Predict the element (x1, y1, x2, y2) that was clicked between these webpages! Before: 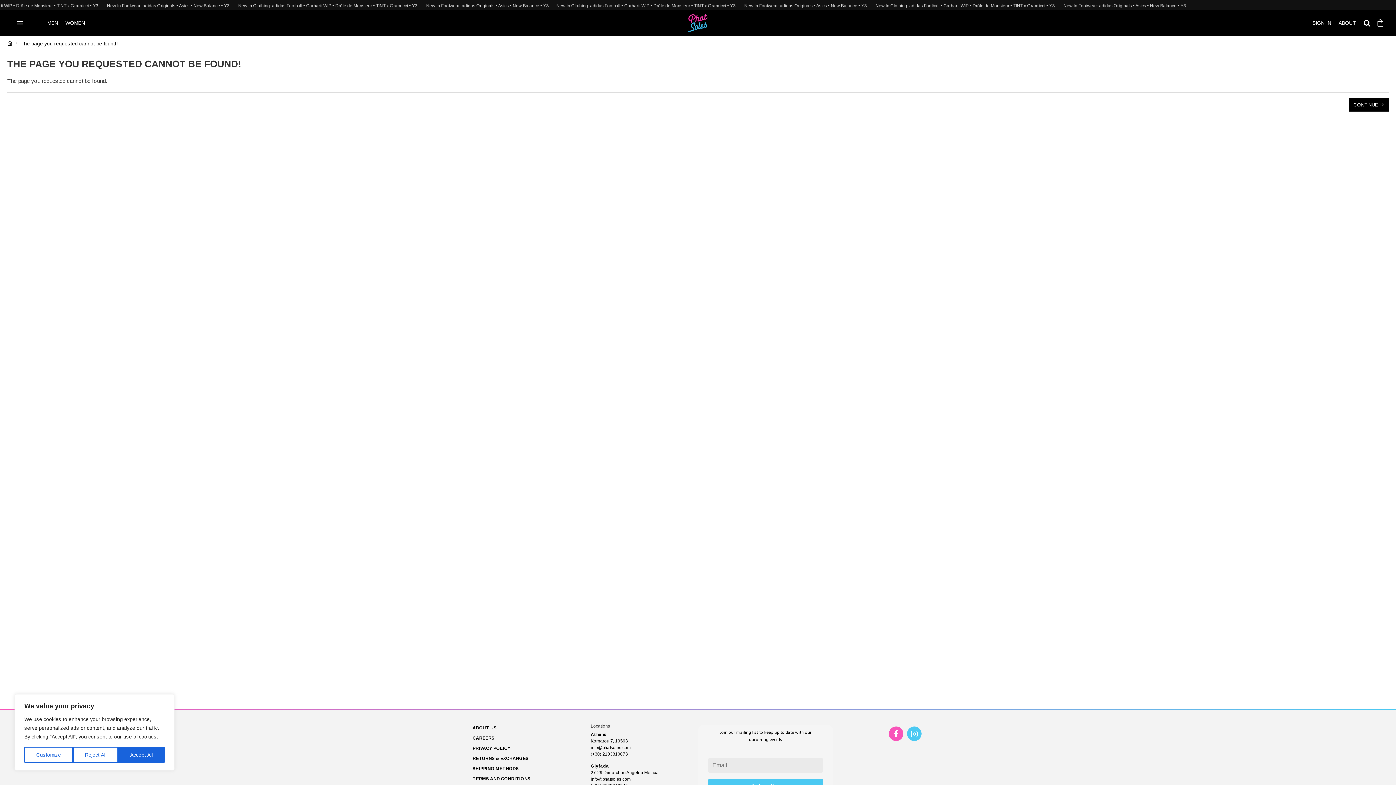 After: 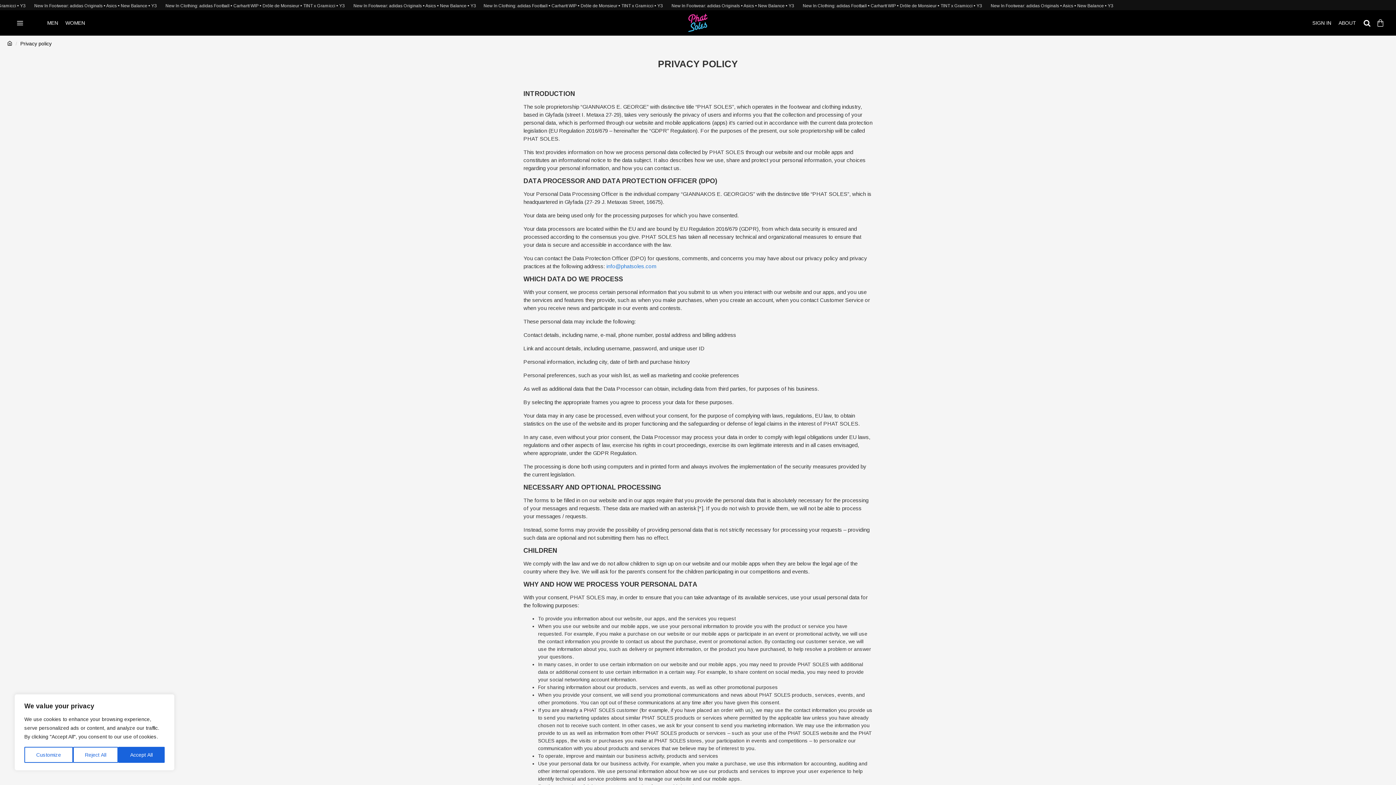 Action: label: PRIVACY POLICY bbox: (472, 745, 510, 755)